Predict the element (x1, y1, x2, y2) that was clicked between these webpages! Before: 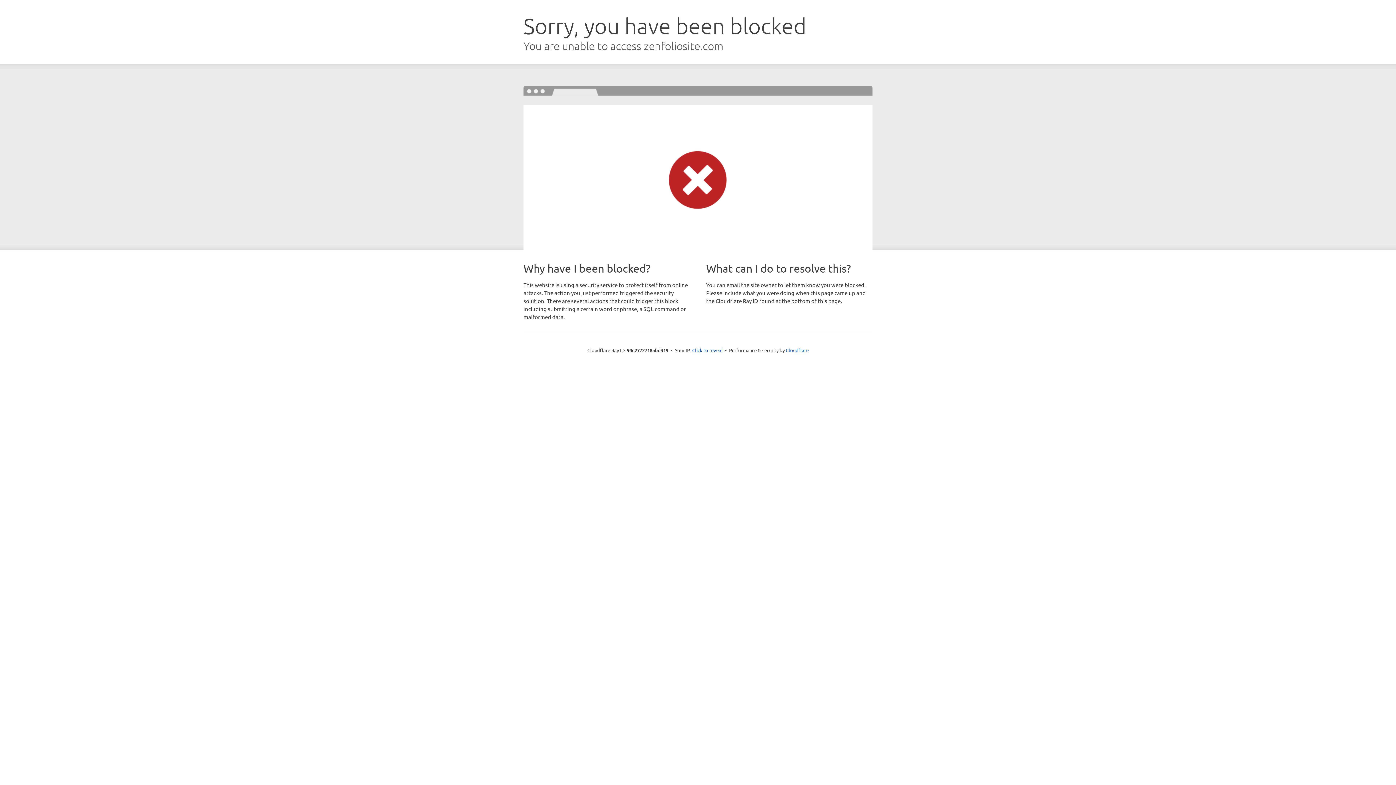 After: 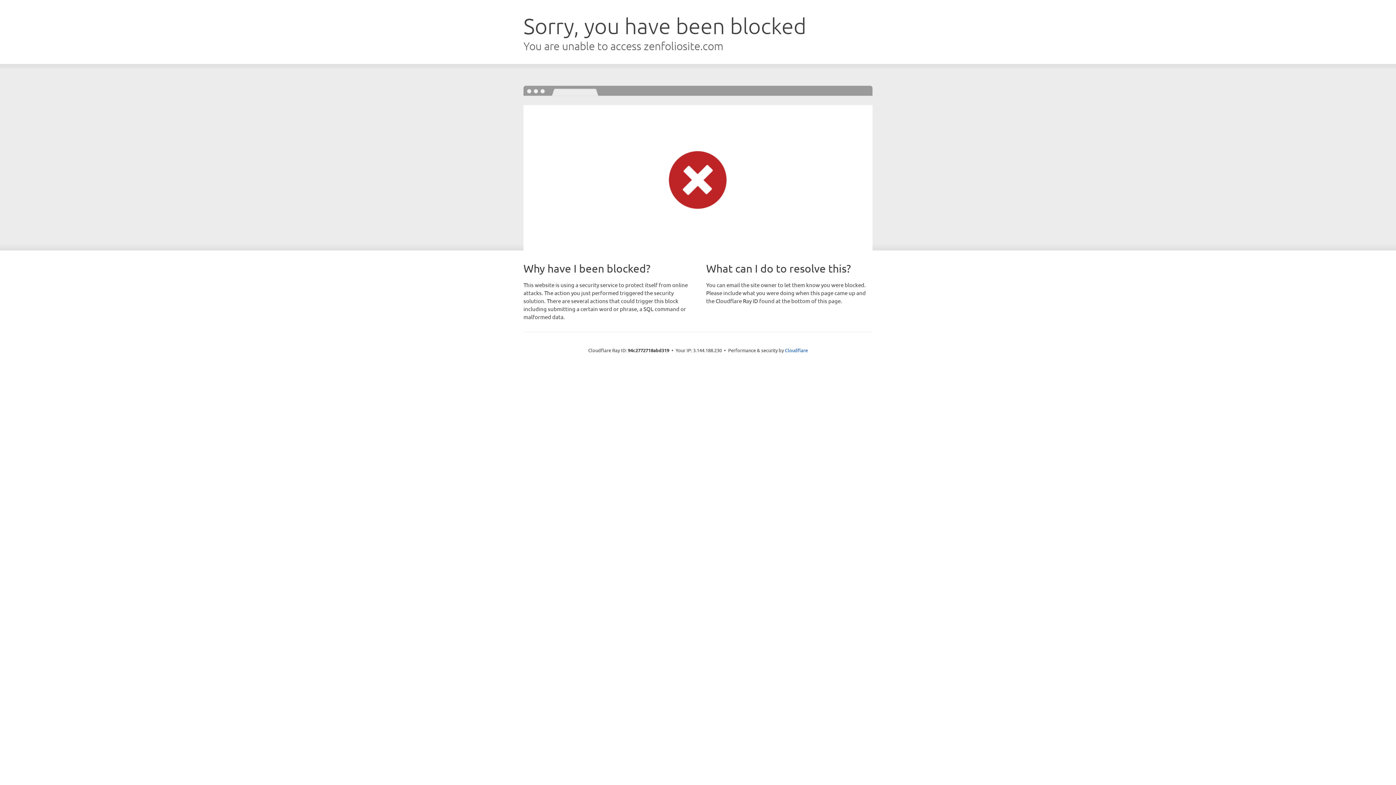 Action: bbox: (692, 346, 722, 353) label: Click to reveal